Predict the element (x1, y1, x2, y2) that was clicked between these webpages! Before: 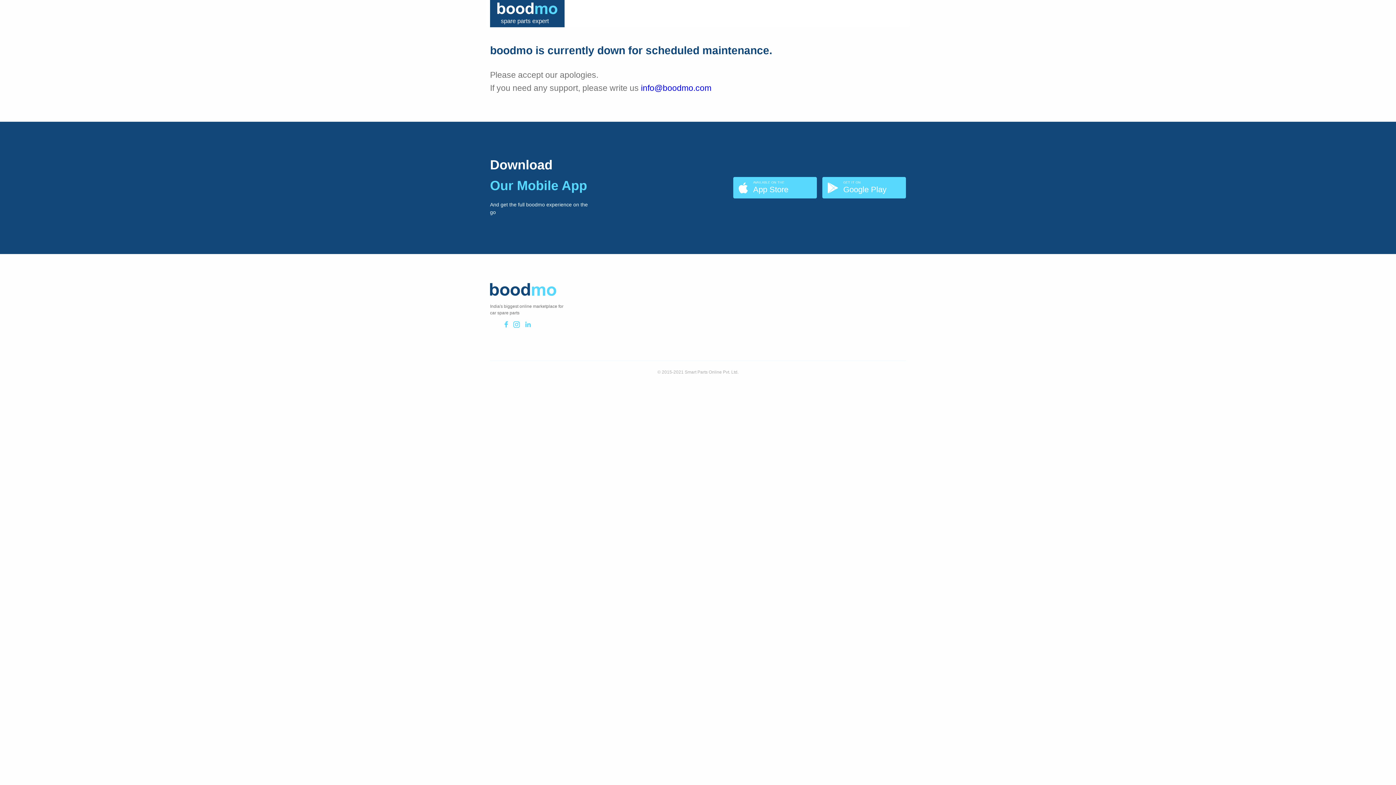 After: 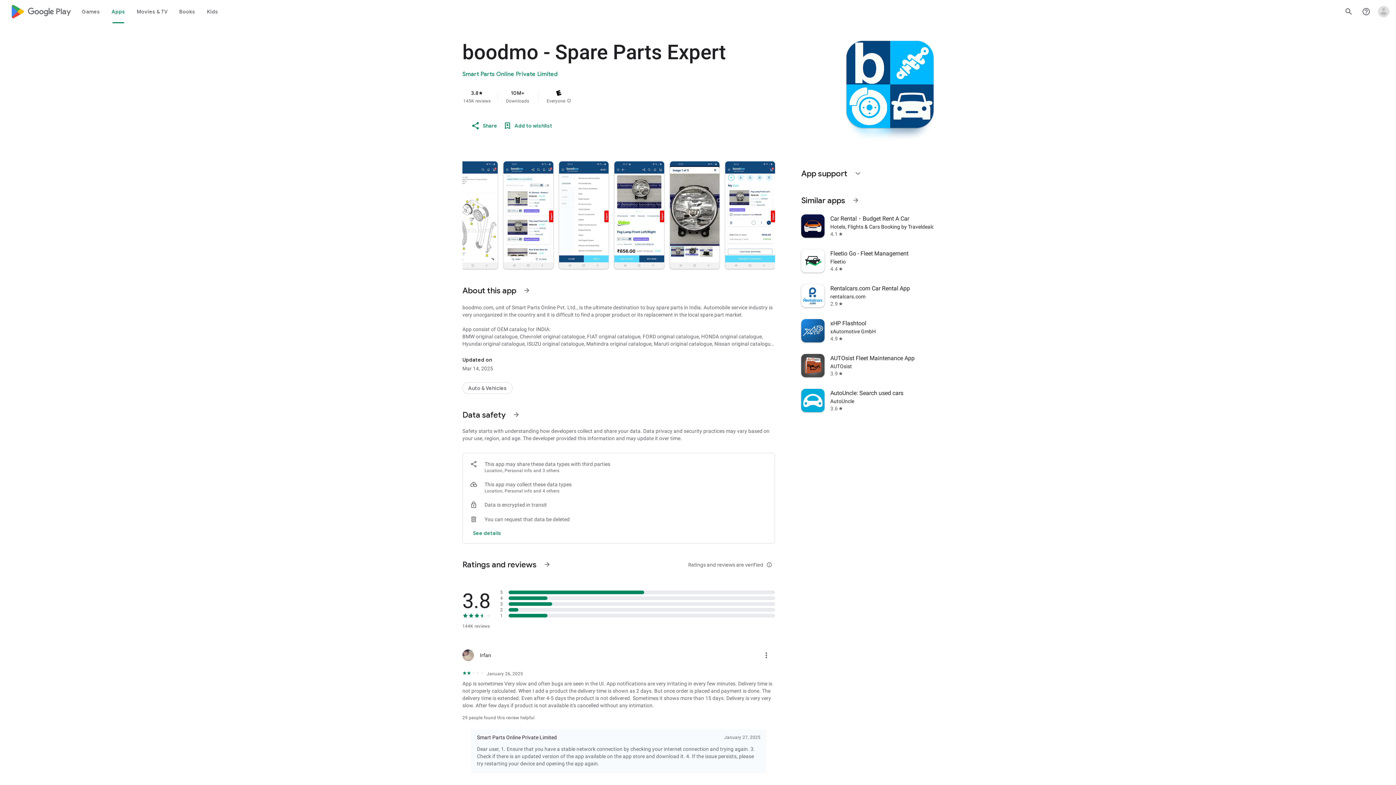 Action: label: GET IT ON
Google Play bbox: (822, 177, 906, 198)